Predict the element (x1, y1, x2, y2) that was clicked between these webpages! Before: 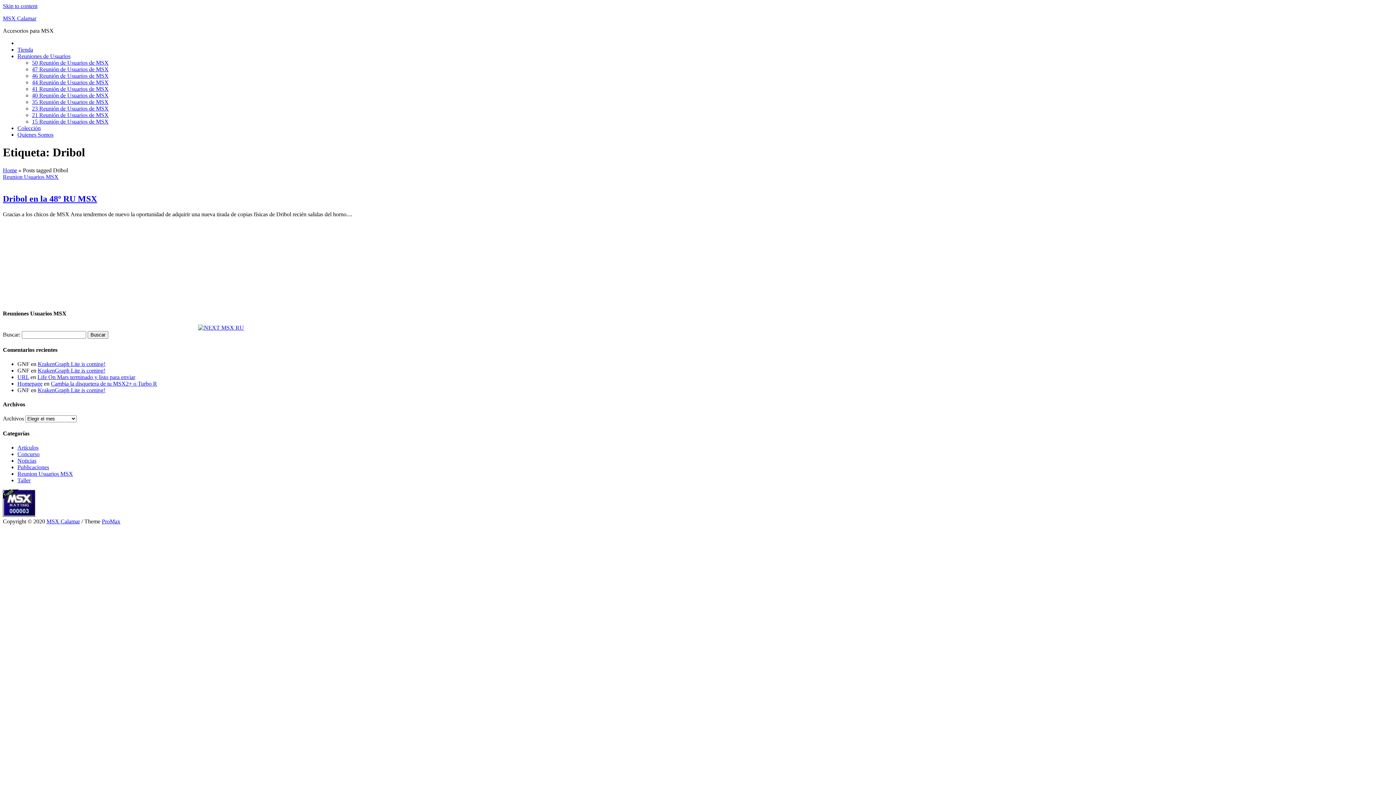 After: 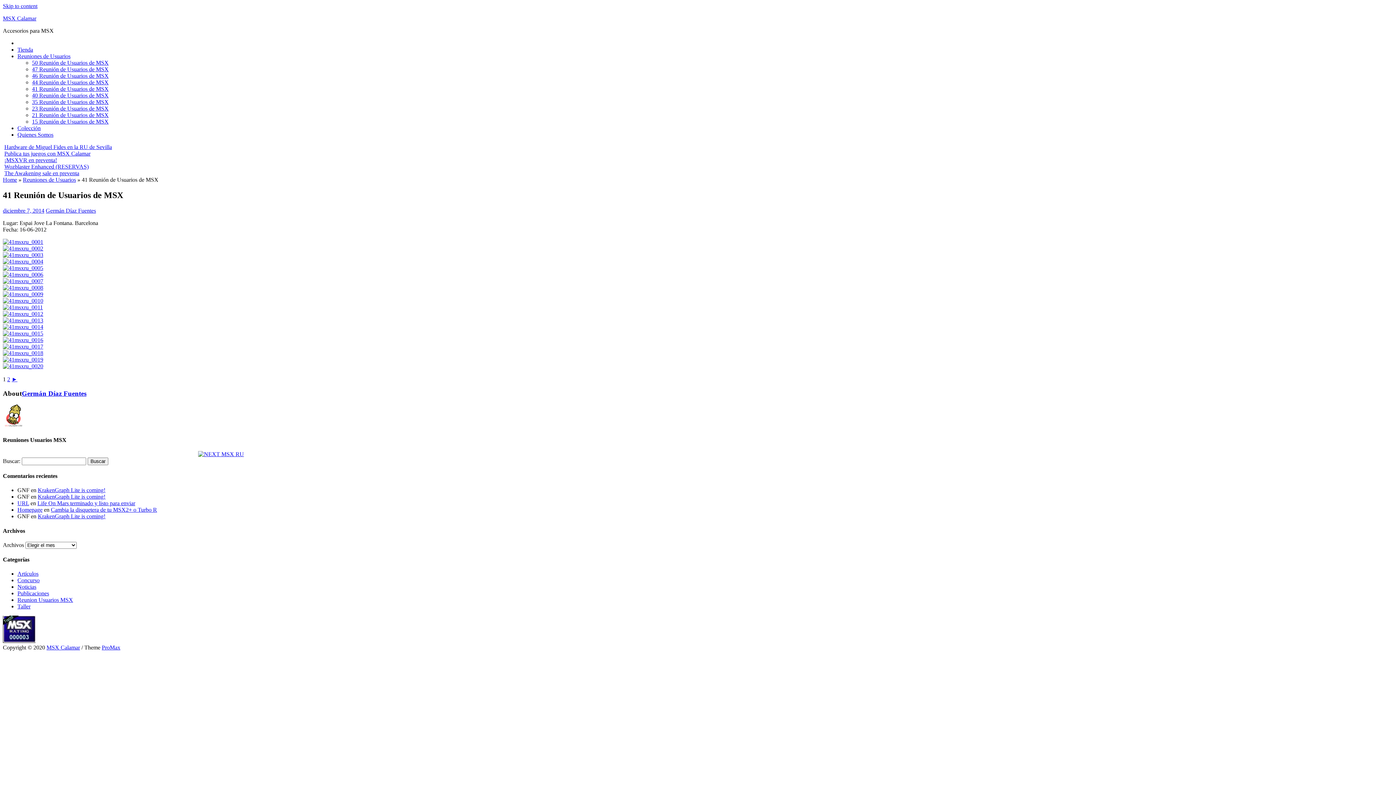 Action: label: 41 Reunión de Usuarios de MSX bbox: (32, 85, 108, 92)